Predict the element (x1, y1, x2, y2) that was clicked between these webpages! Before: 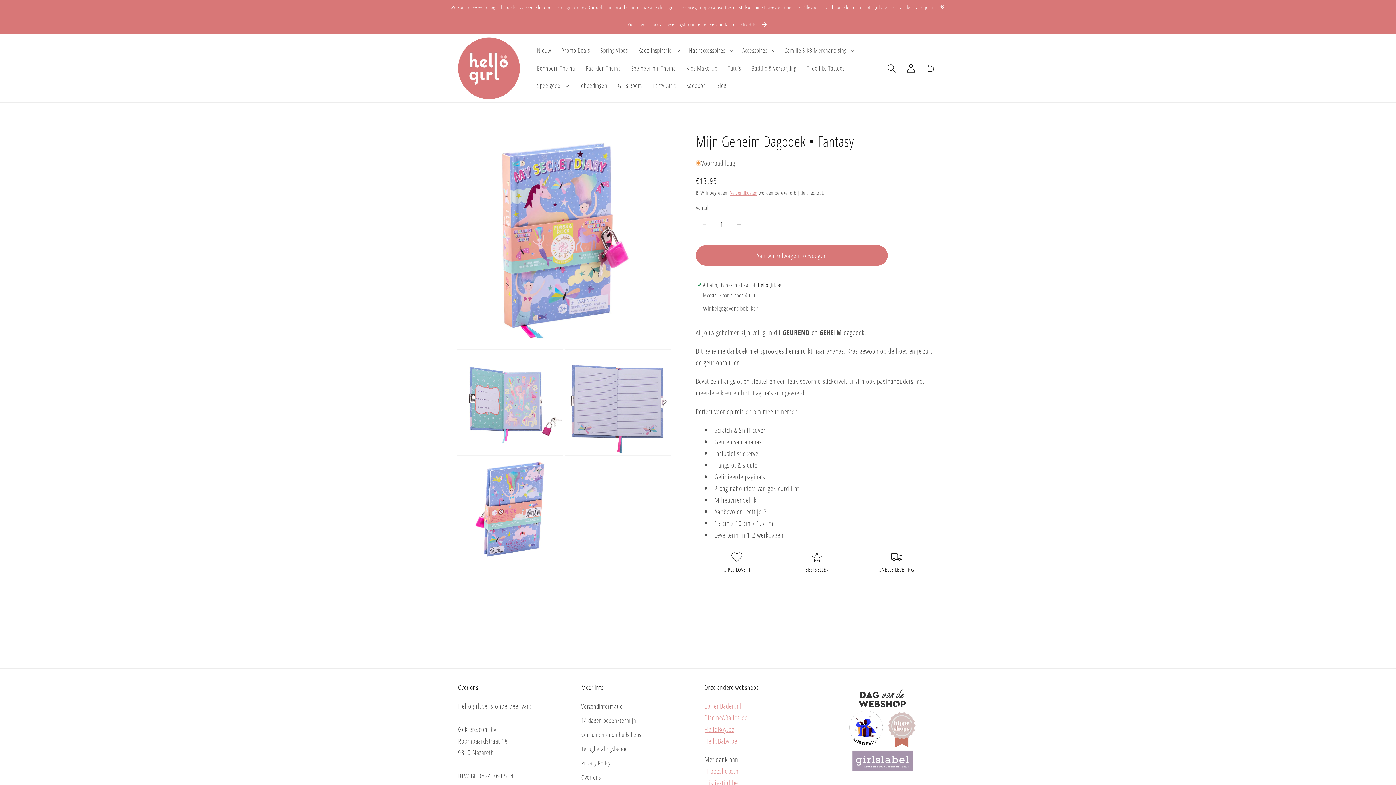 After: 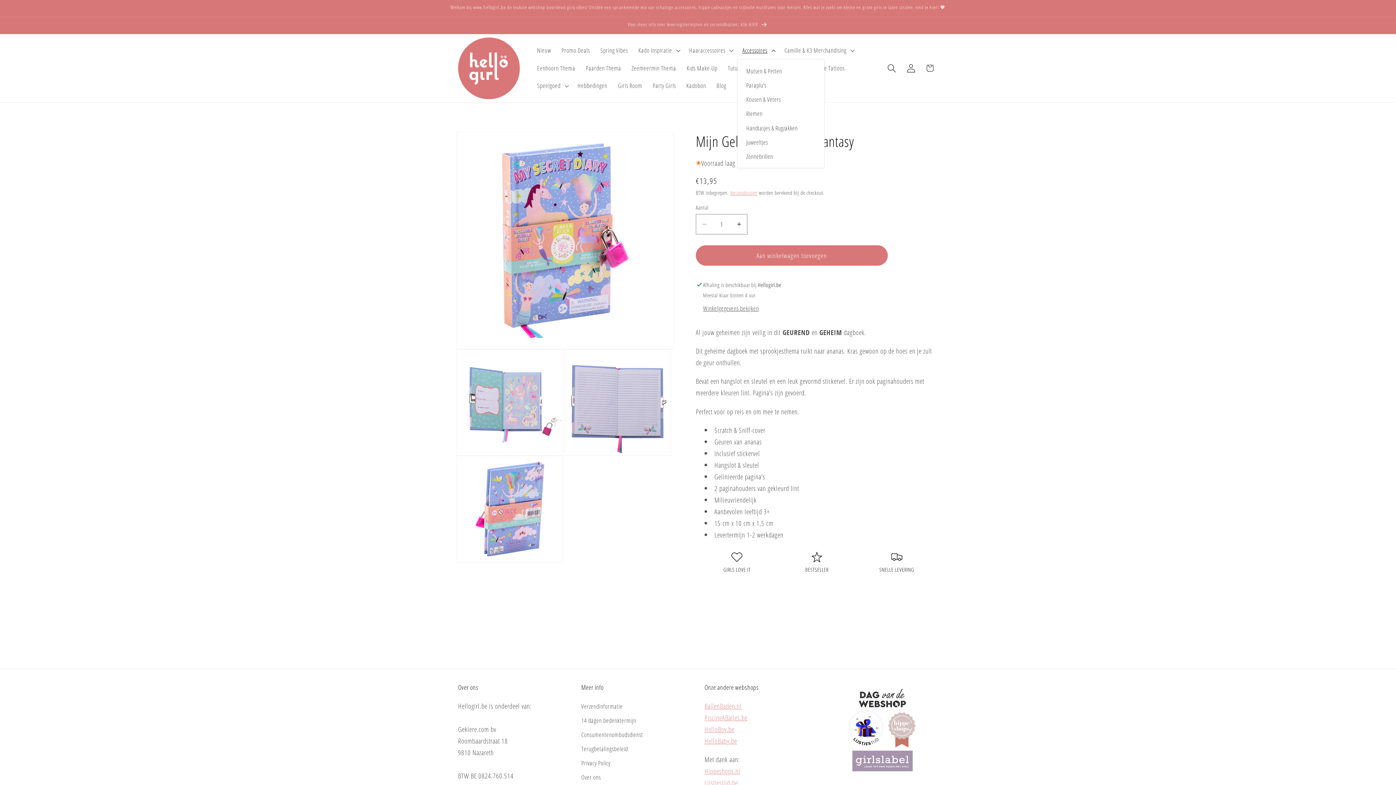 Action: bbox: (737, 41, 779, 59) label: Accessoires